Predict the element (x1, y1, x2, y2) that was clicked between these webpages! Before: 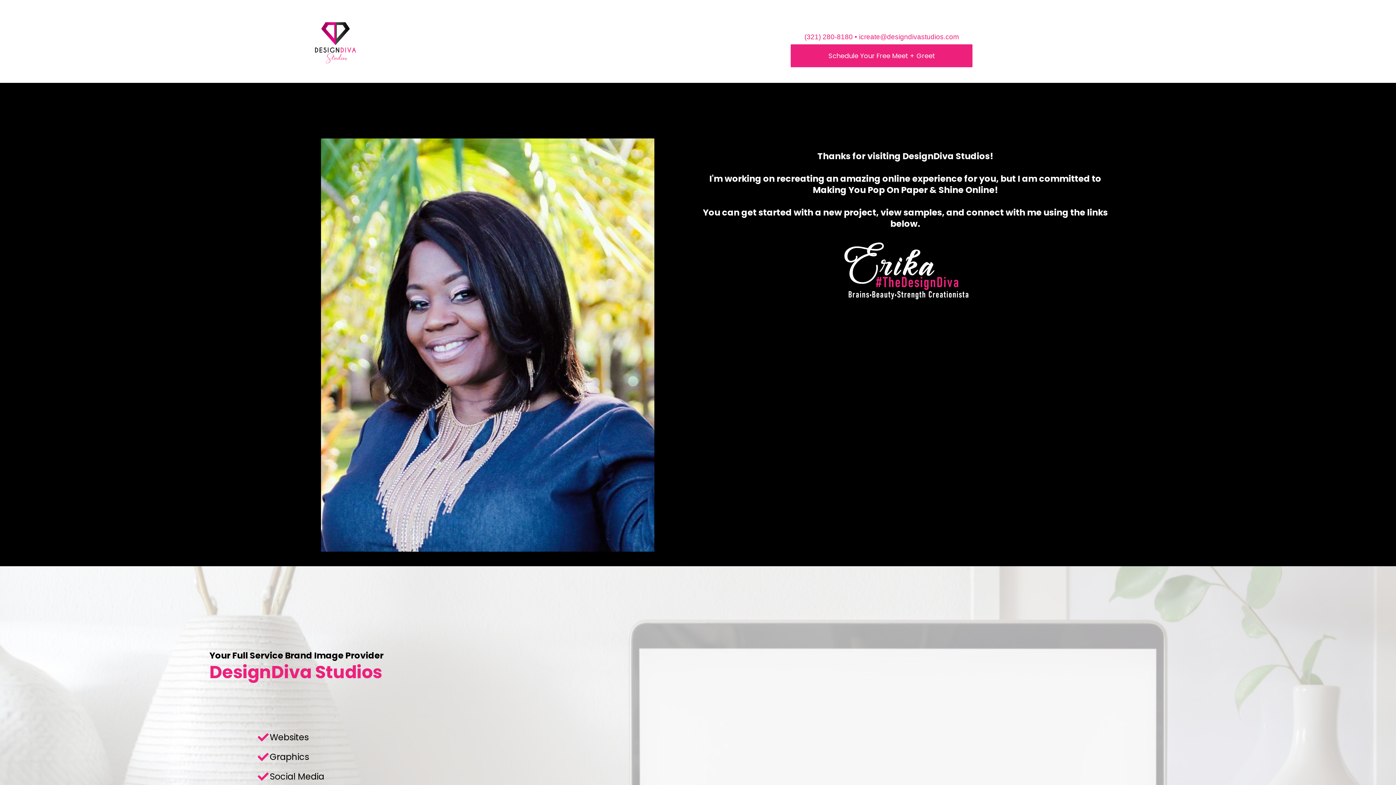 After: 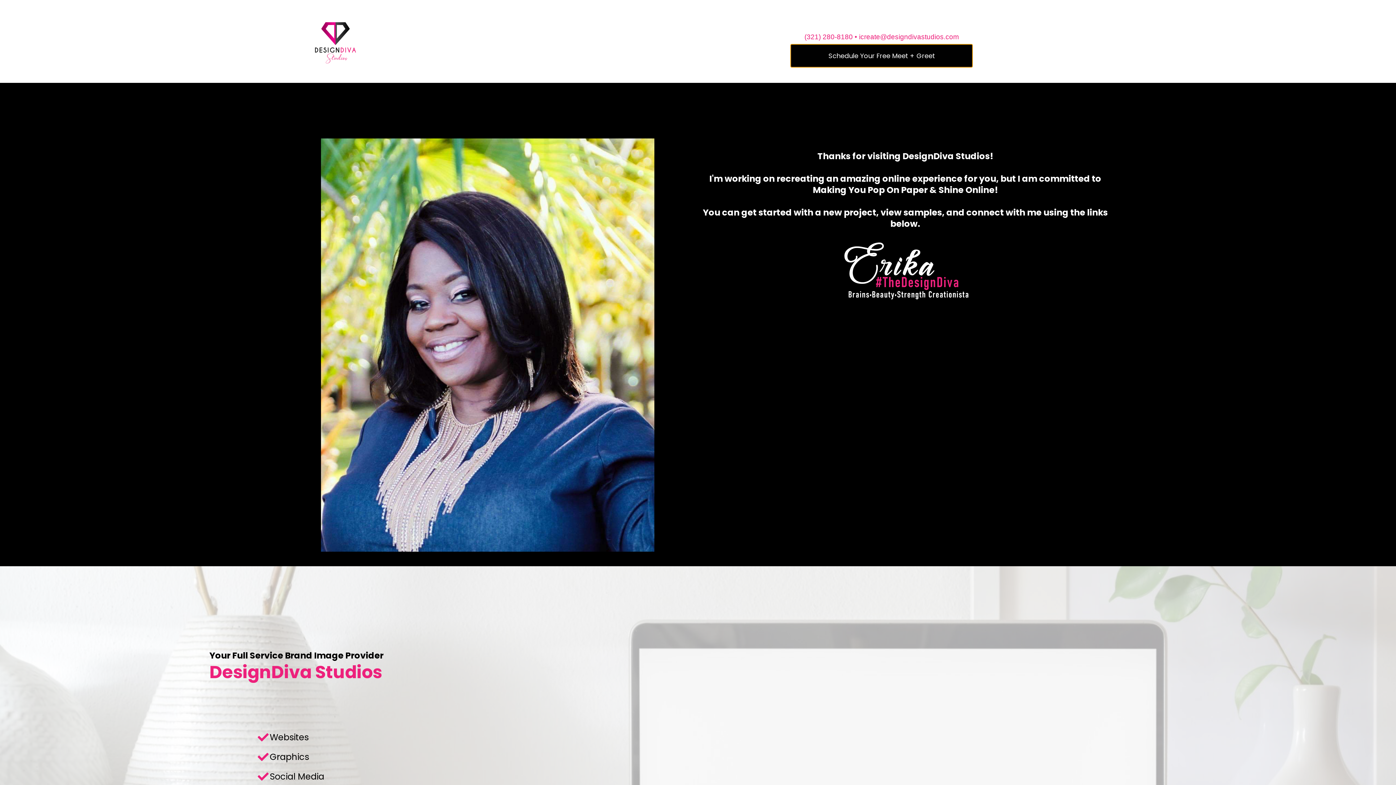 Action: bbox: (791, 44, 972, 67) label: Schedule Your Free Meet + Greet